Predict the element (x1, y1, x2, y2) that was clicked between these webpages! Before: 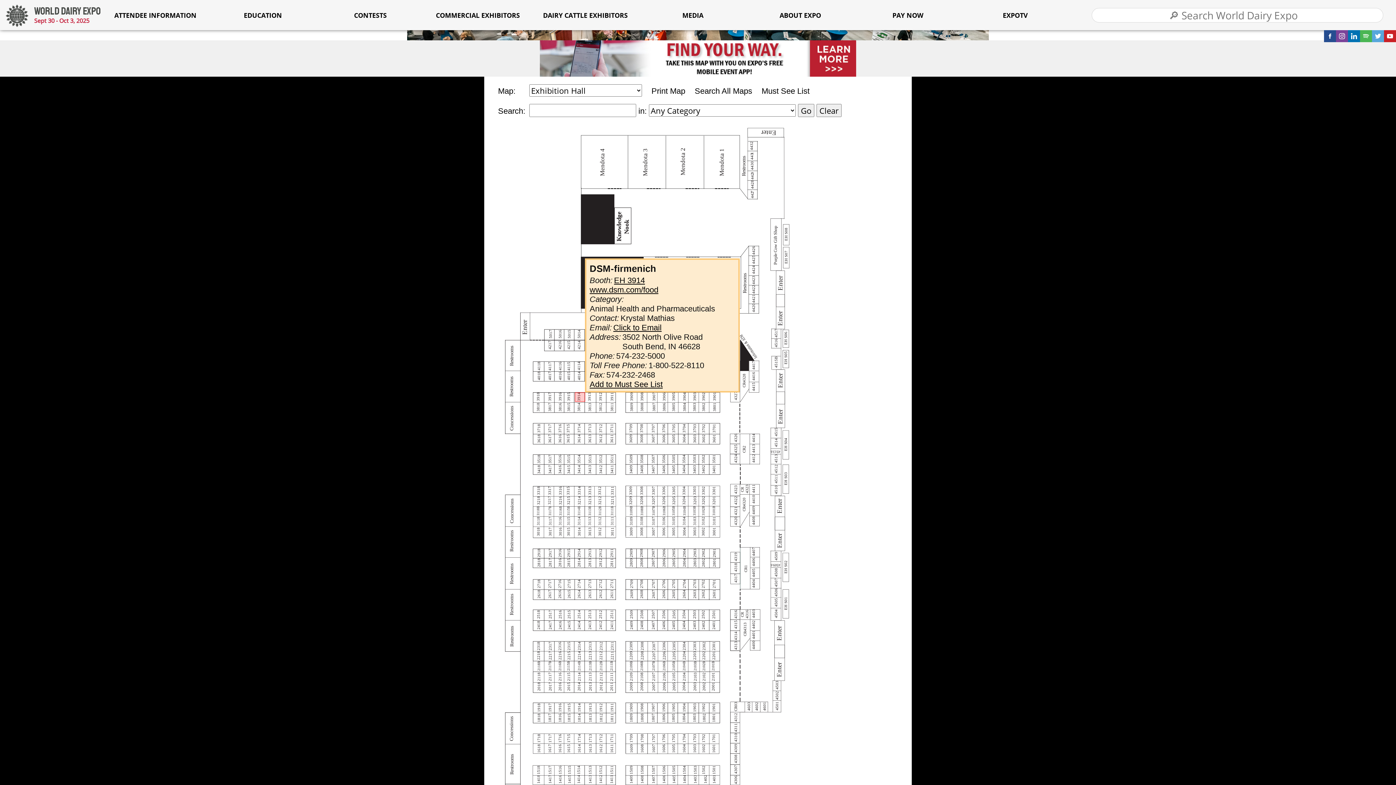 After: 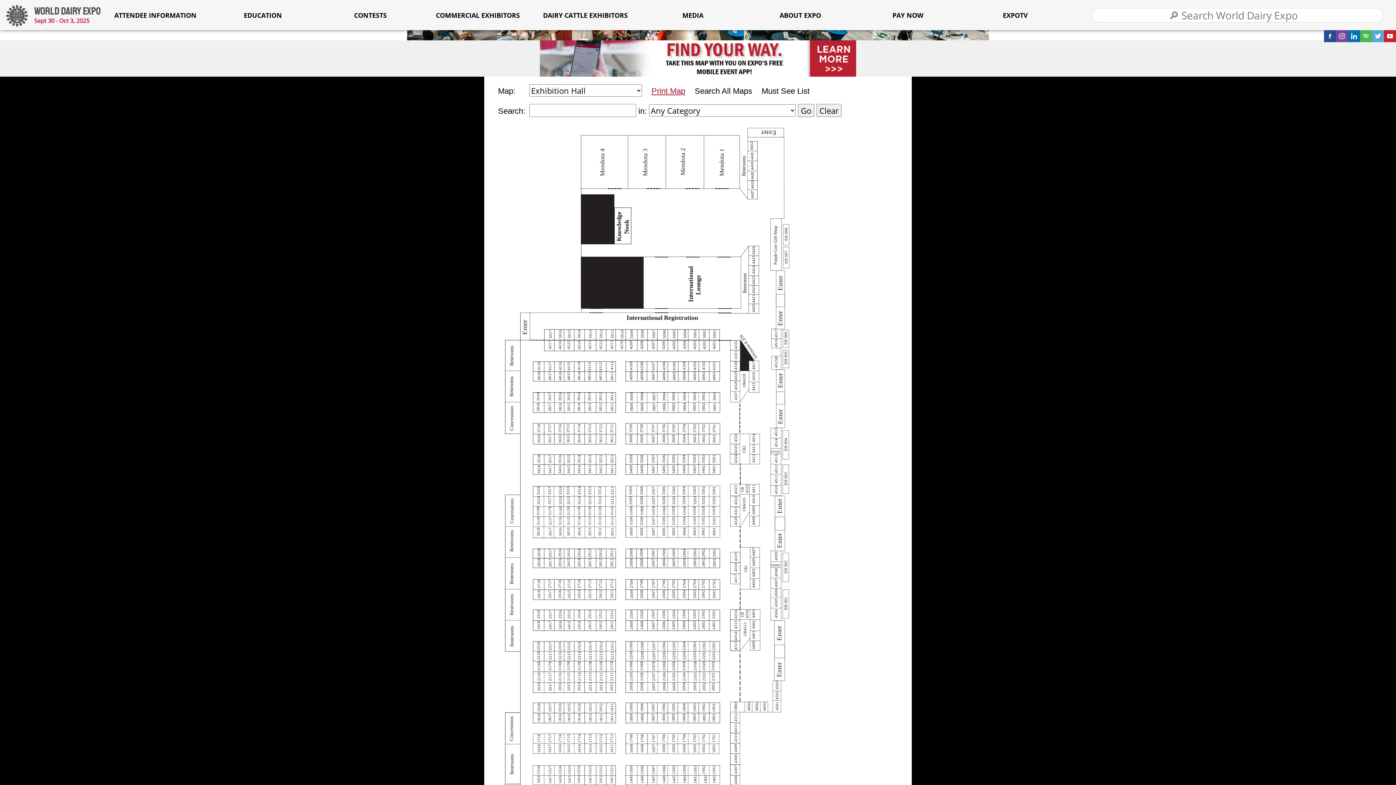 Action: bbox: (651, 86, 685, 96) label: Print Map